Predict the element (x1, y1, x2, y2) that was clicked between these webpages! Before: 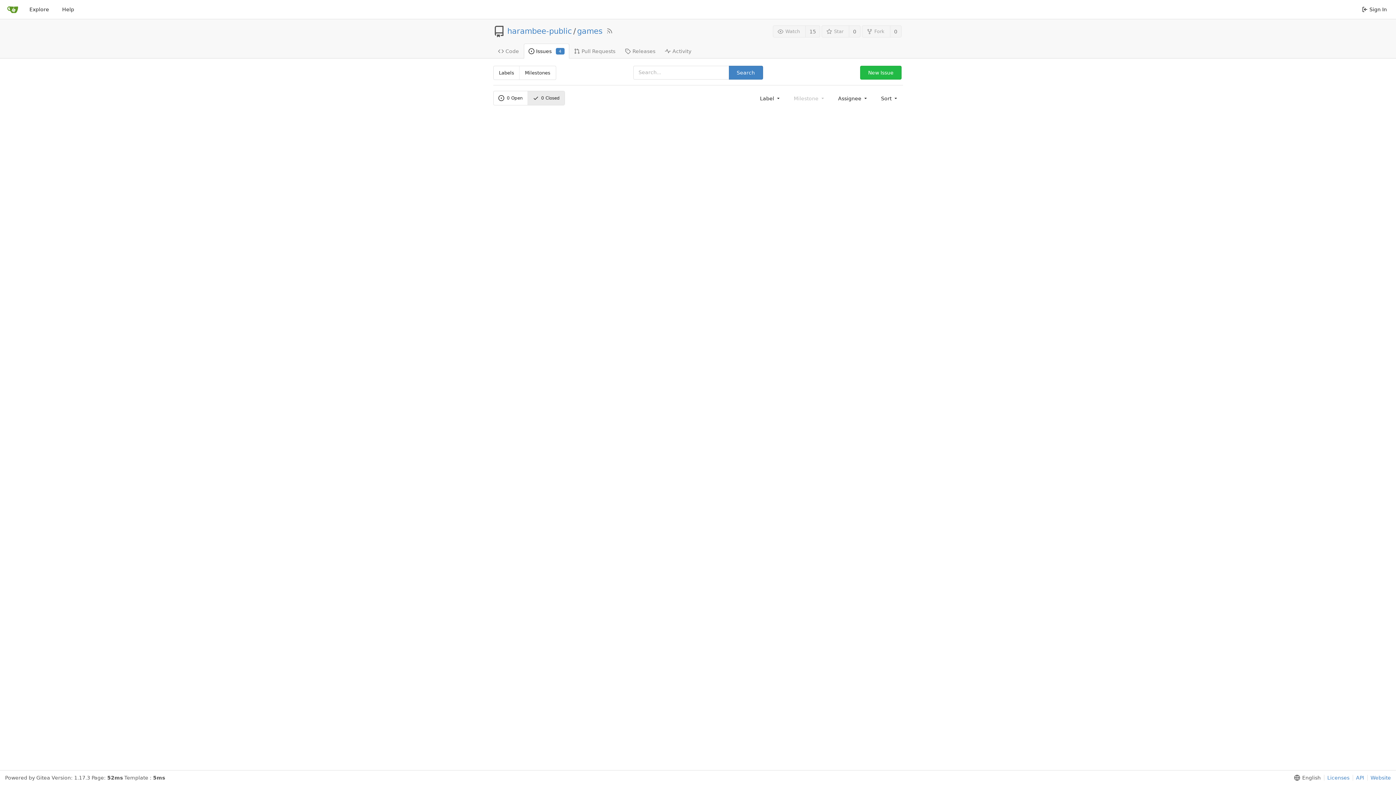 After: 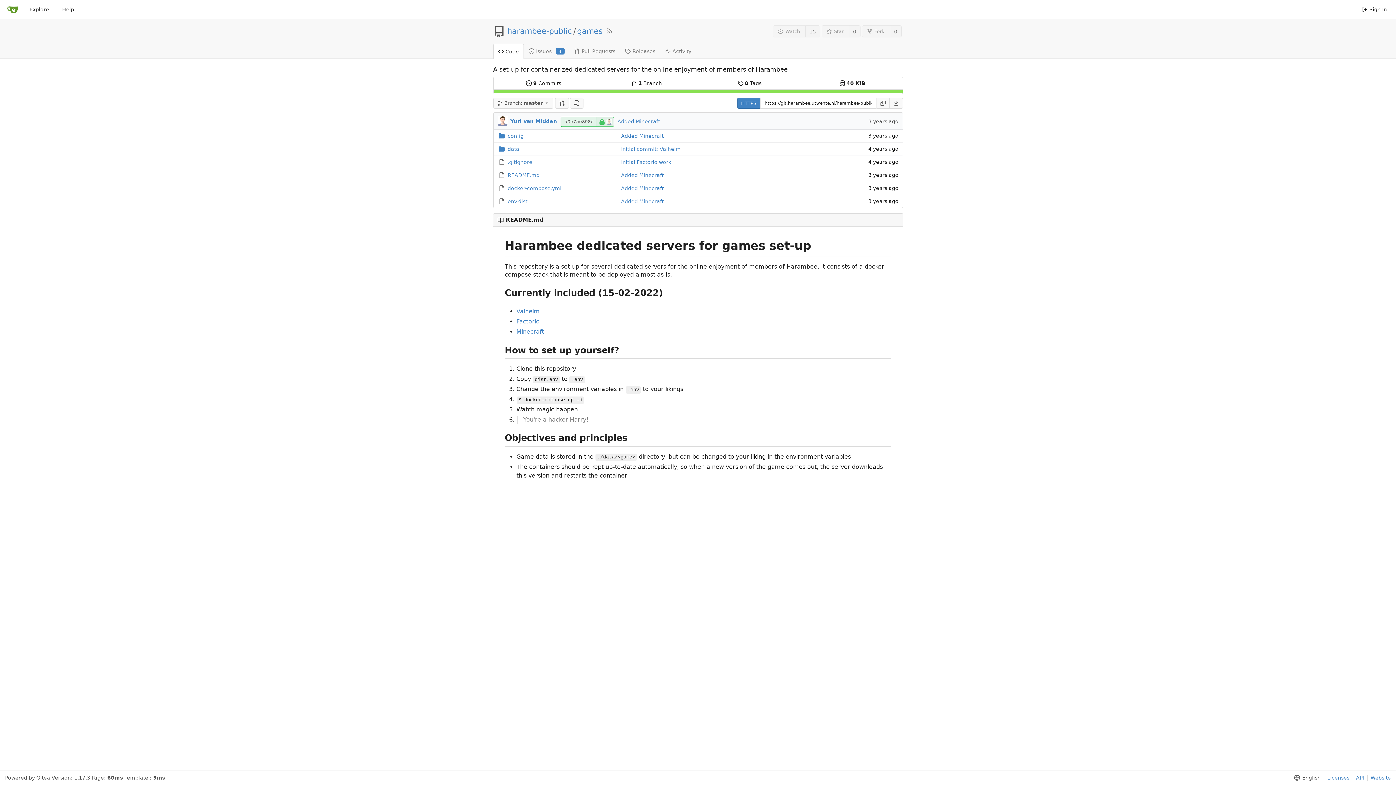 Action: label: games bbox: (577, 28, 602, 34)